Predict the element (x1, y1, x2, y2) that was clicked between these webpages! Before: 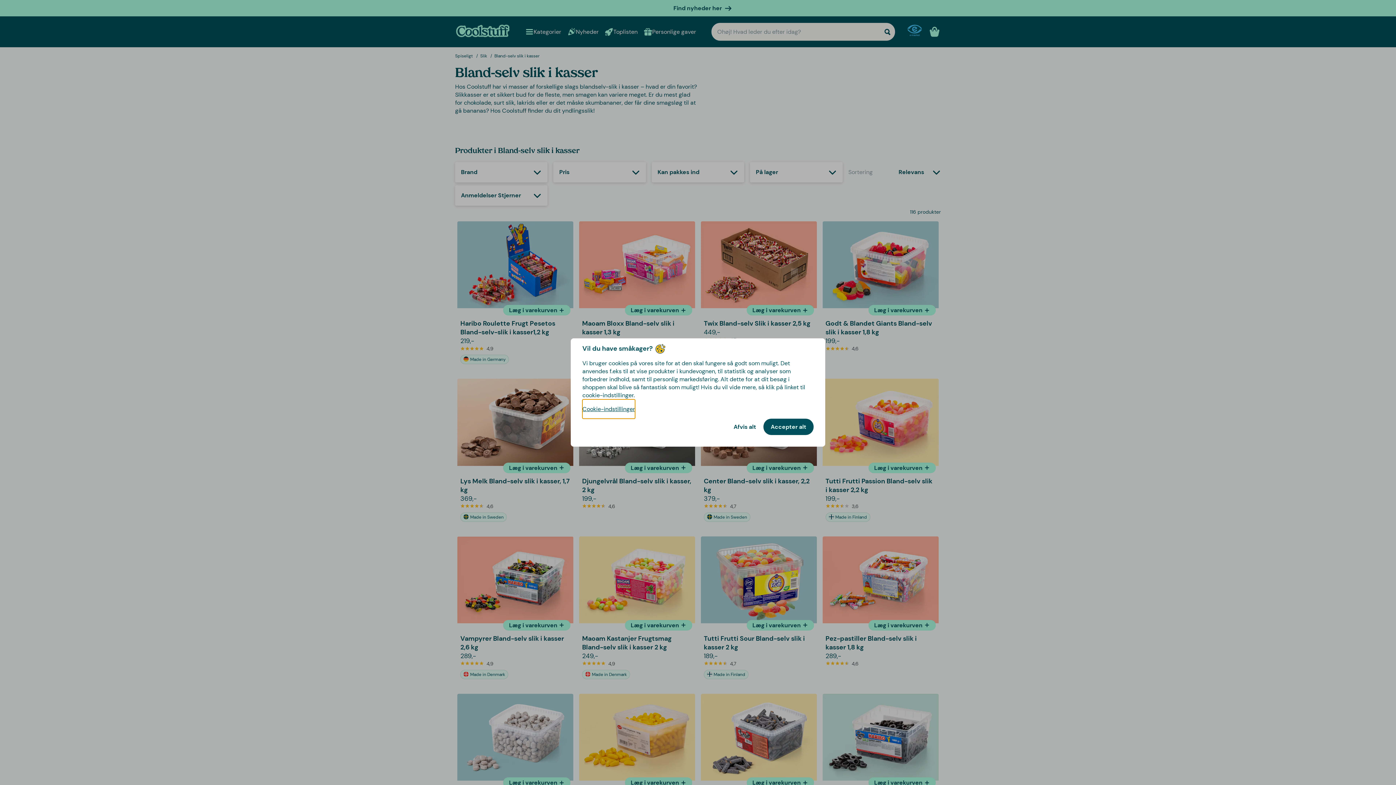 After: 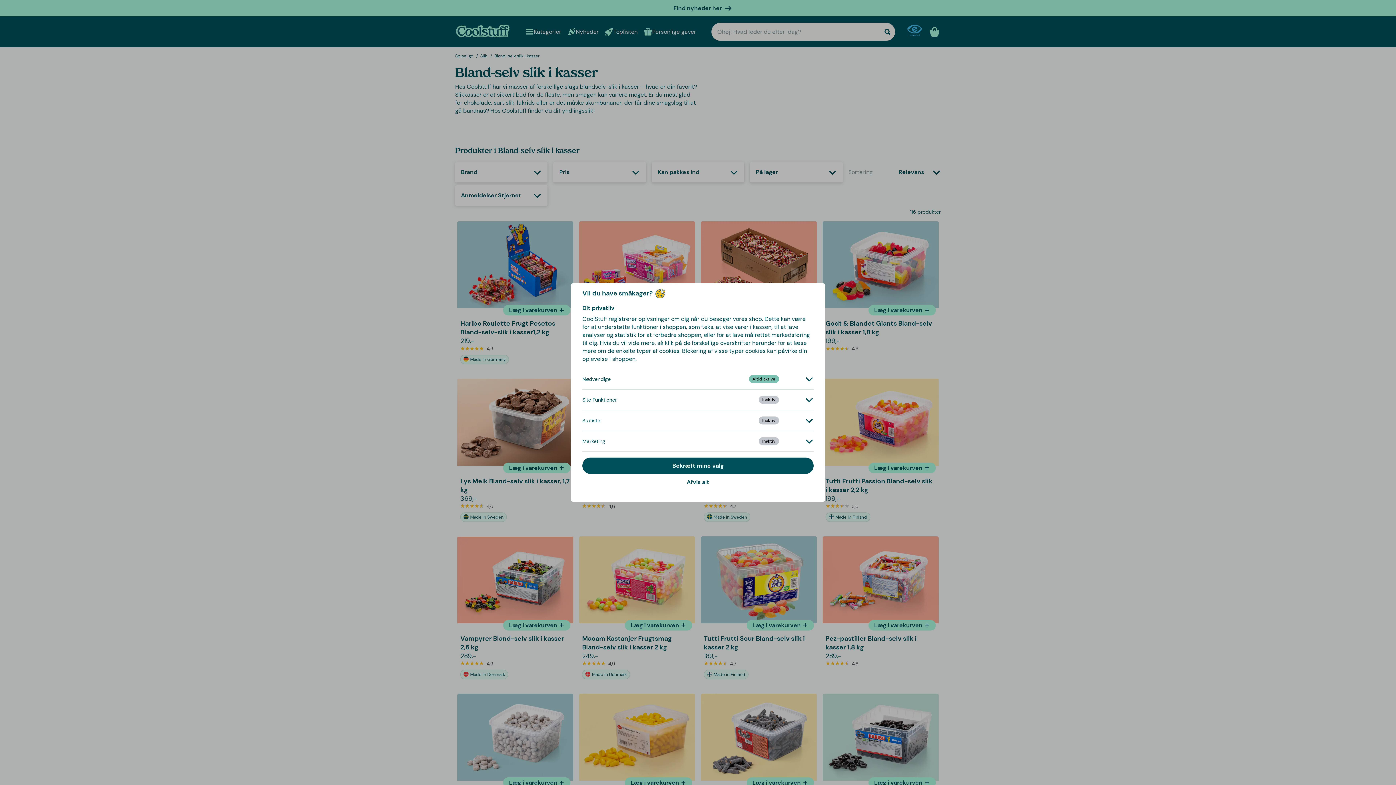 Action: bbox: (582, 399, 635, 418) label: Cookie-indstillinger